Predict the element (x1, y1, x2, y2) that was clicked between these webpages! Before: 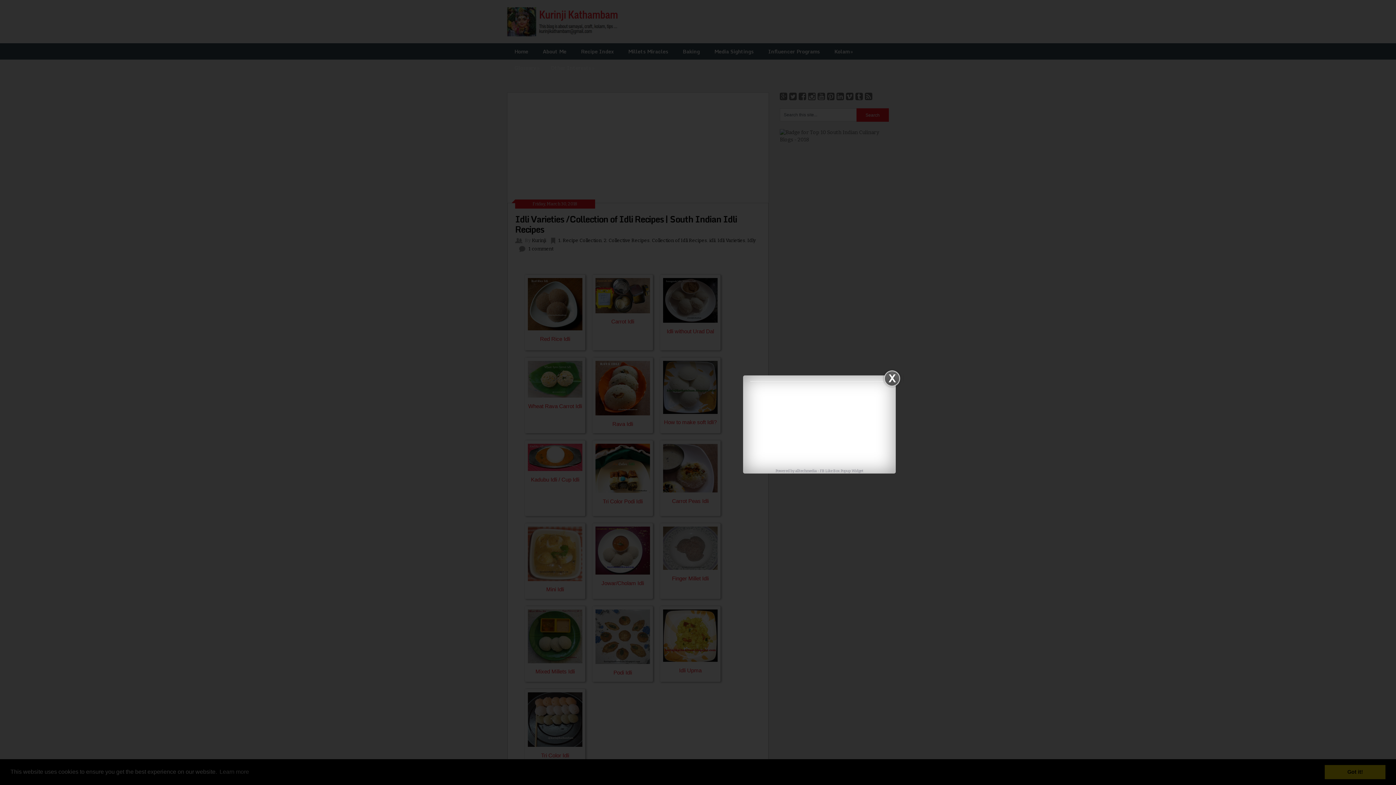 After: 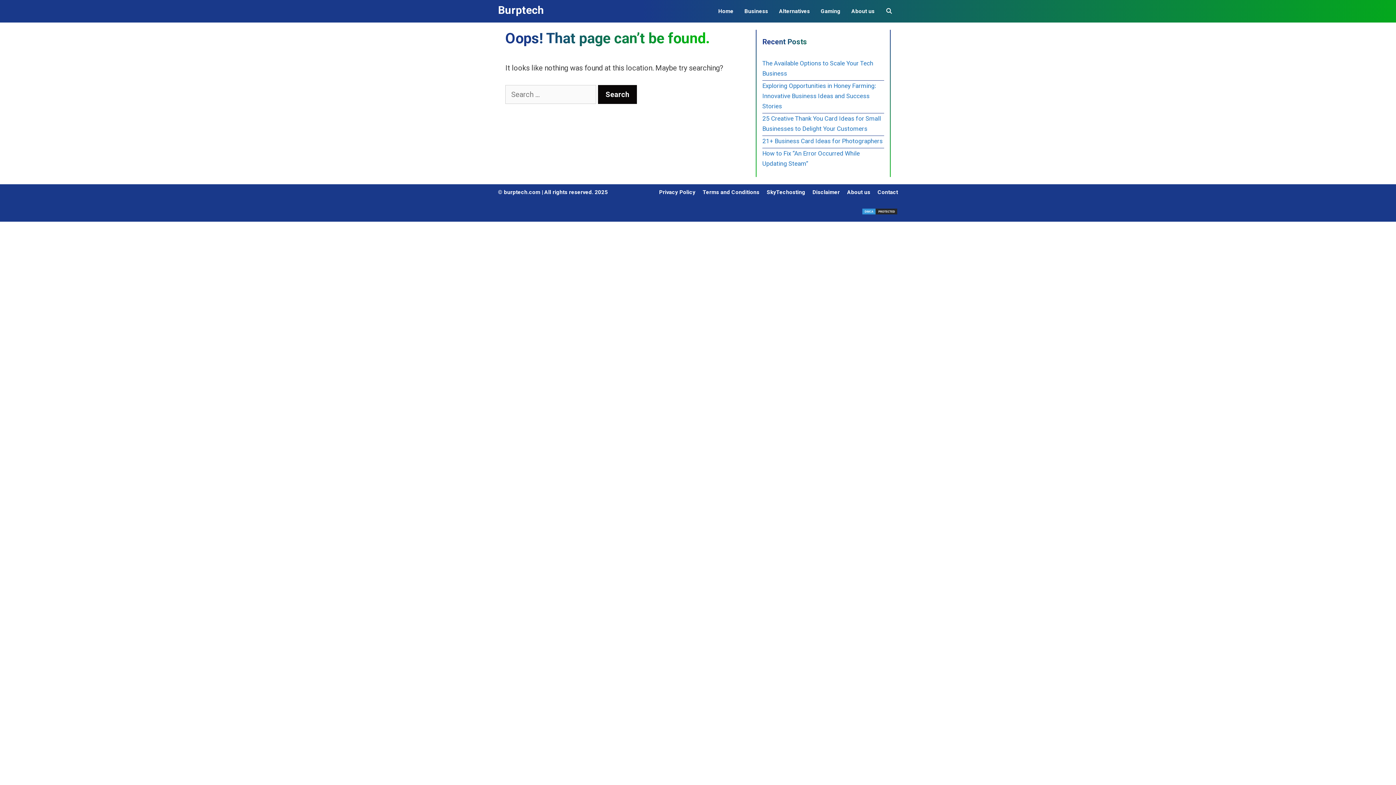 Action: bbox: (820, 469, 863, 473) label: FB Like Box Popup Widget